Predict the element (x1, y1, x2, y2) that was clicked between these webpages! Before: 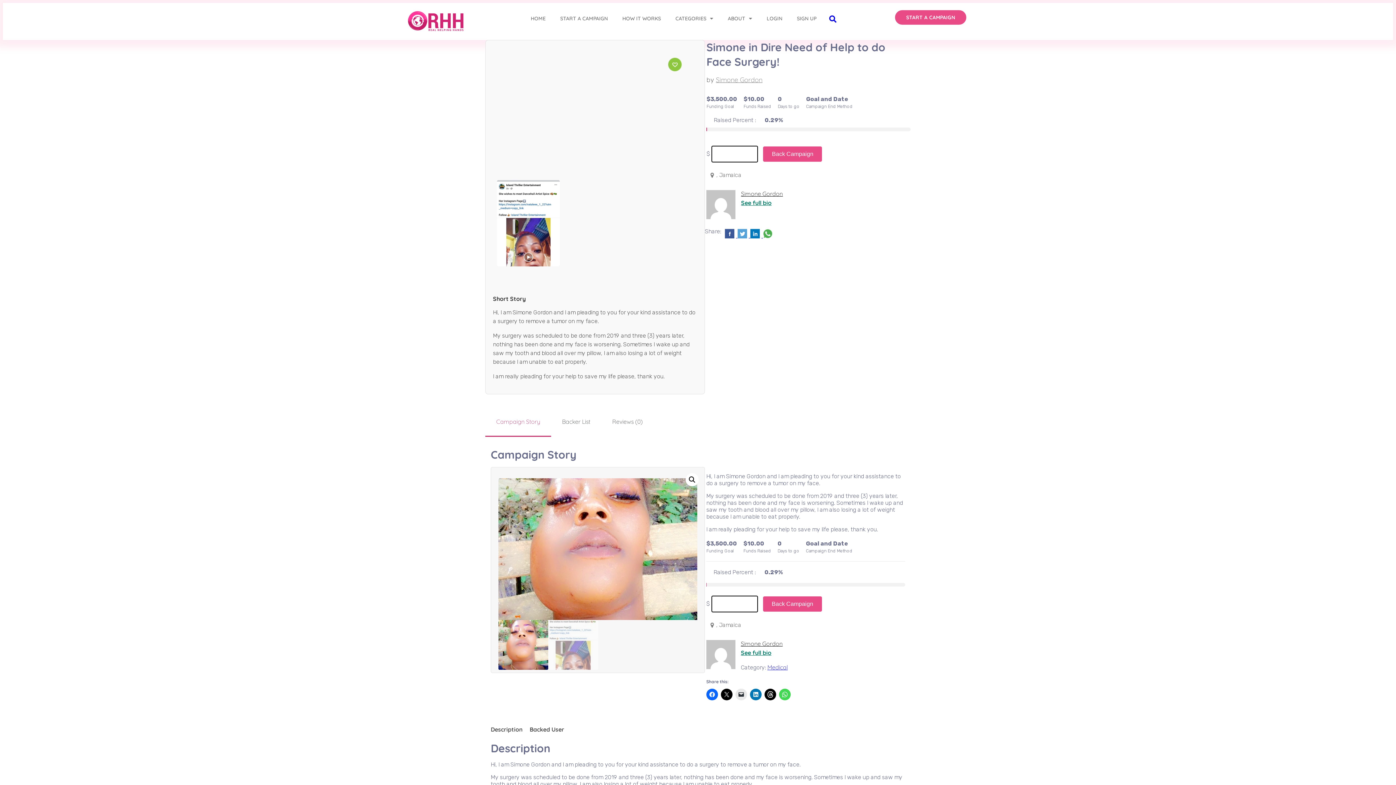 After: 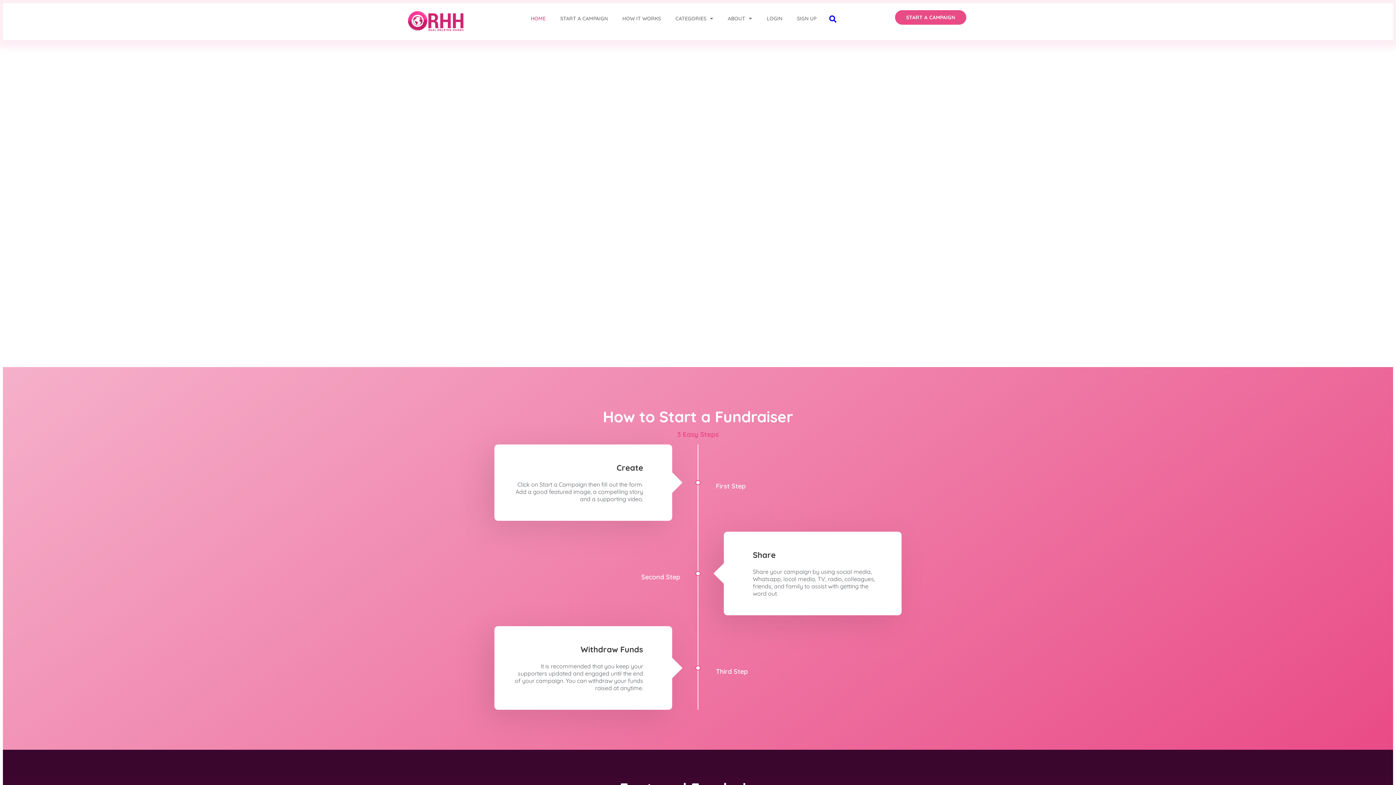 Action: bbox: (407, 10, 523, 32)